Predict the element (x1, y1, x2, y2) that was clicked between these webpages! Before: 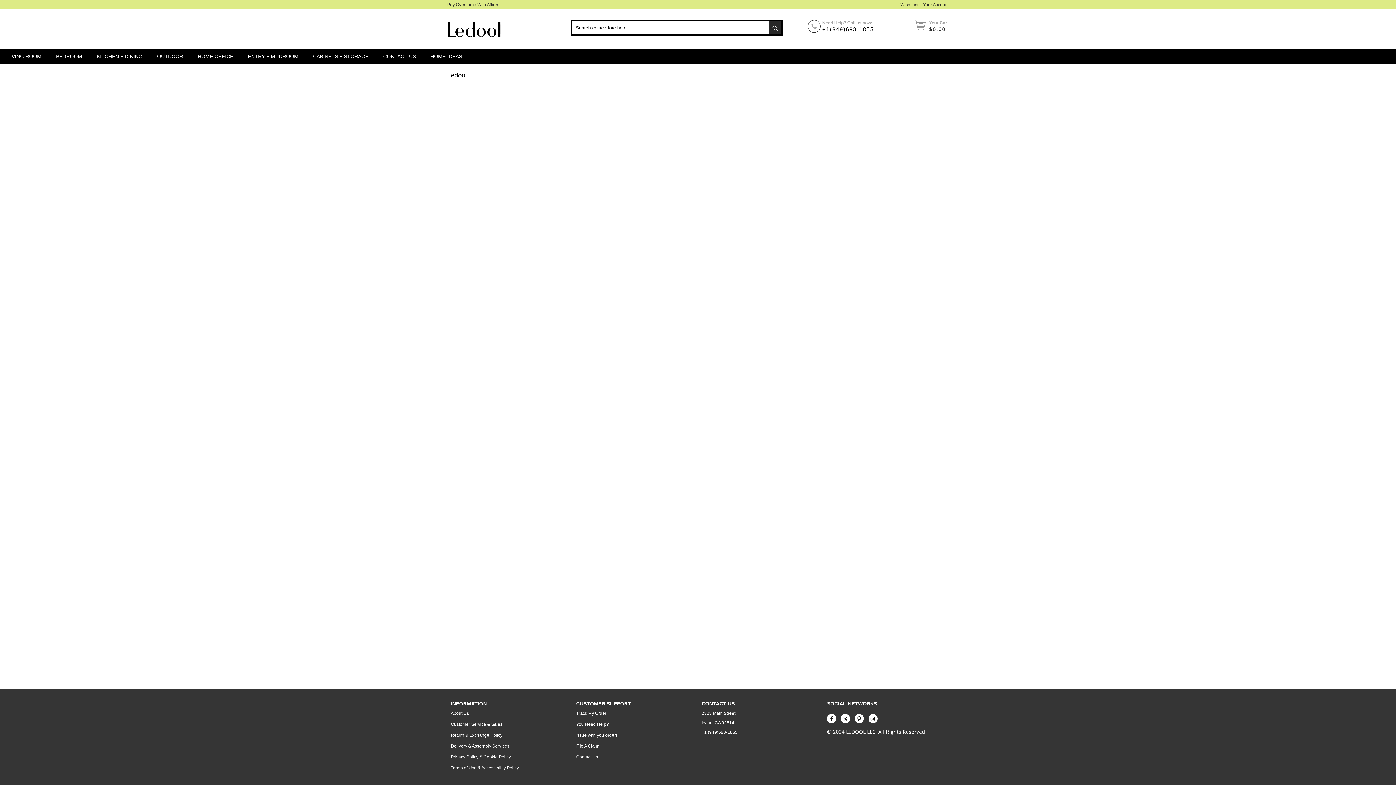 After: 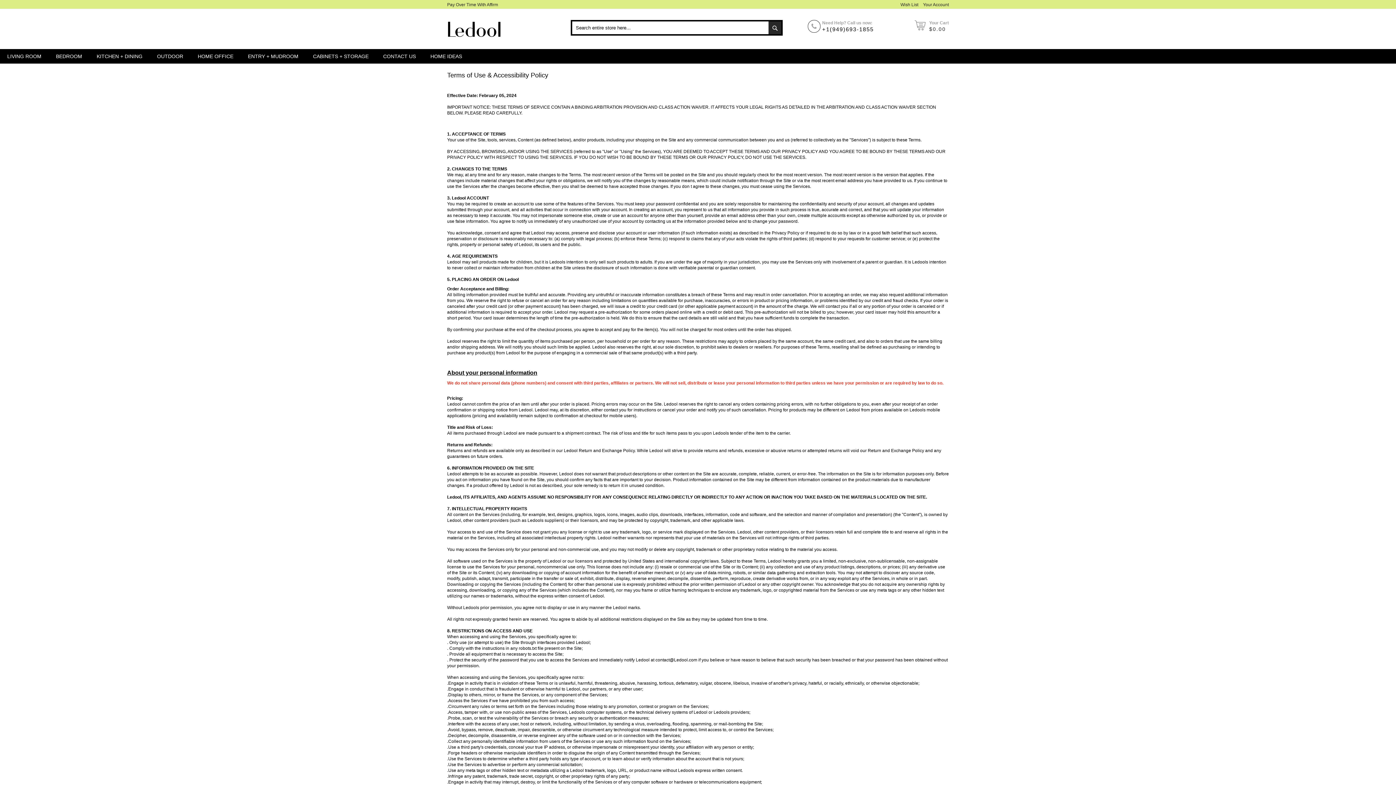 Action: bbox: (450, 765, 518, 771) label: Terms of Use & Accessibility Policy